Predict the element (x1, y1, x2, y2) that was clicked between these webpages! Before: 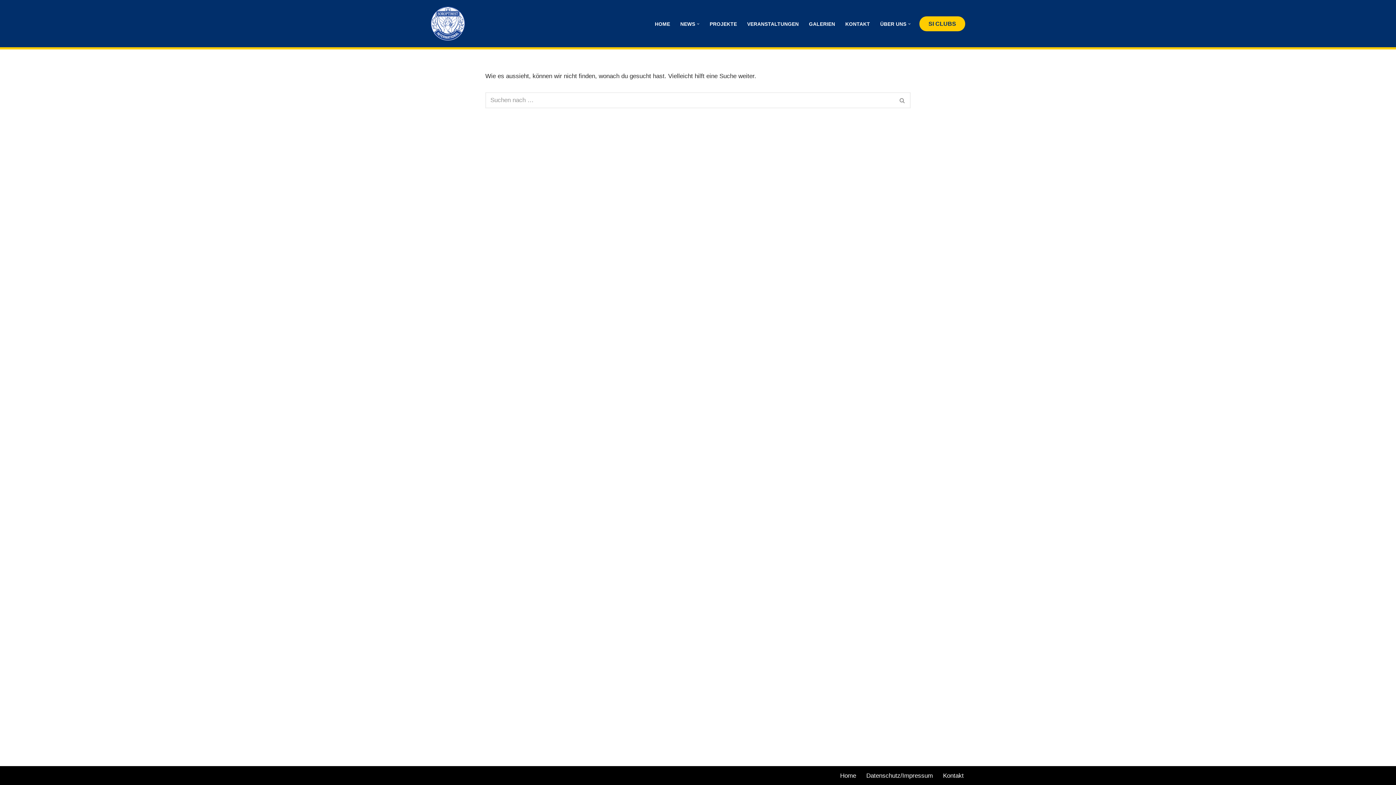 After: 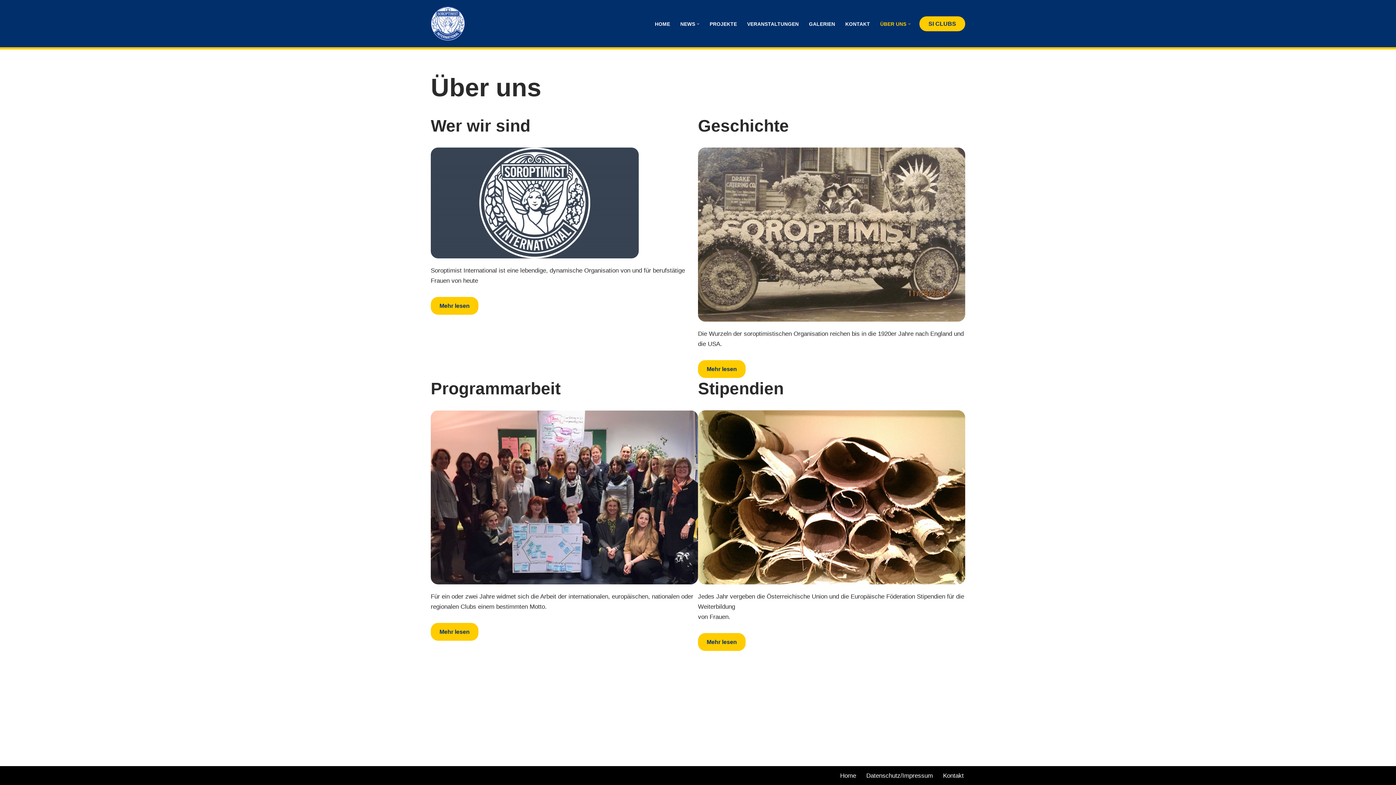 Action: label: ÜBER UNS bbox: (880, 19, 906, 28)